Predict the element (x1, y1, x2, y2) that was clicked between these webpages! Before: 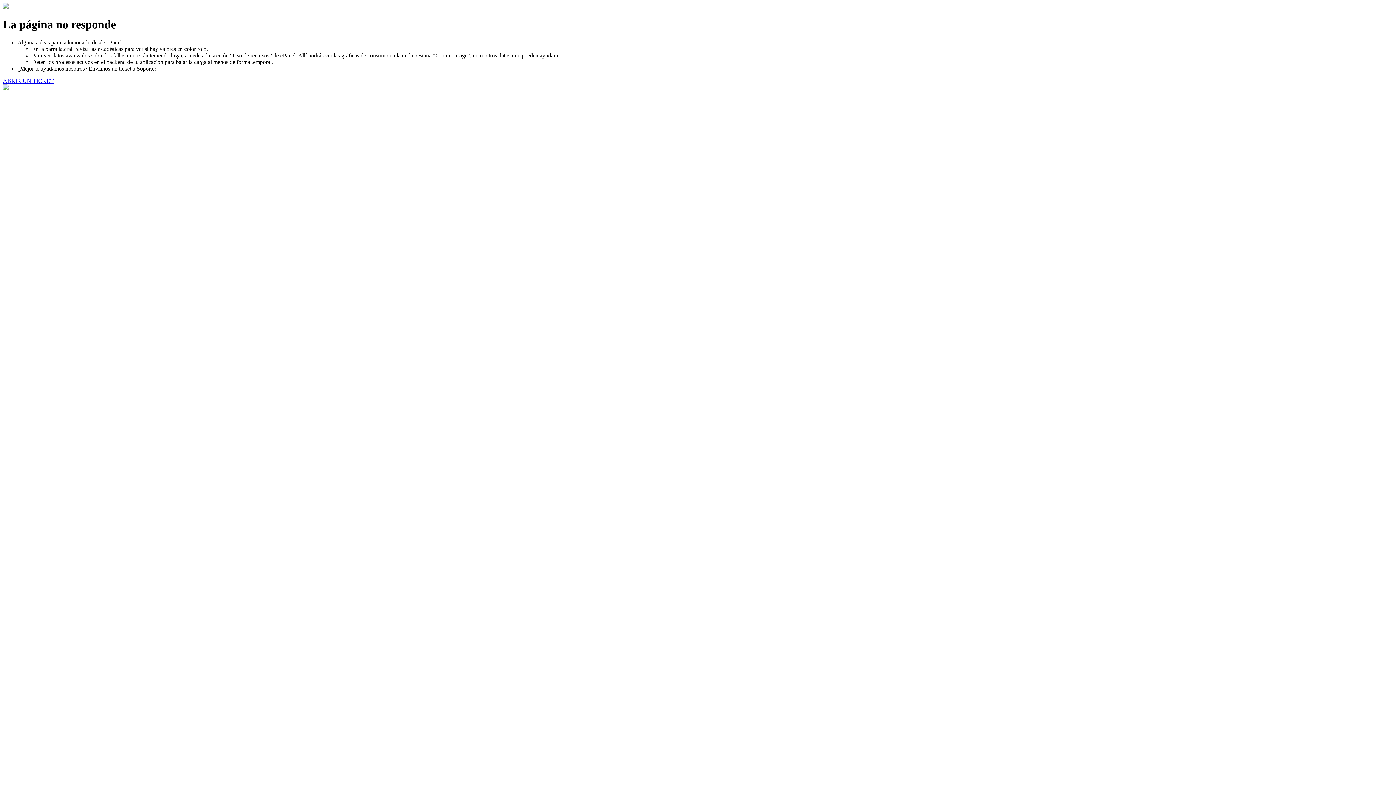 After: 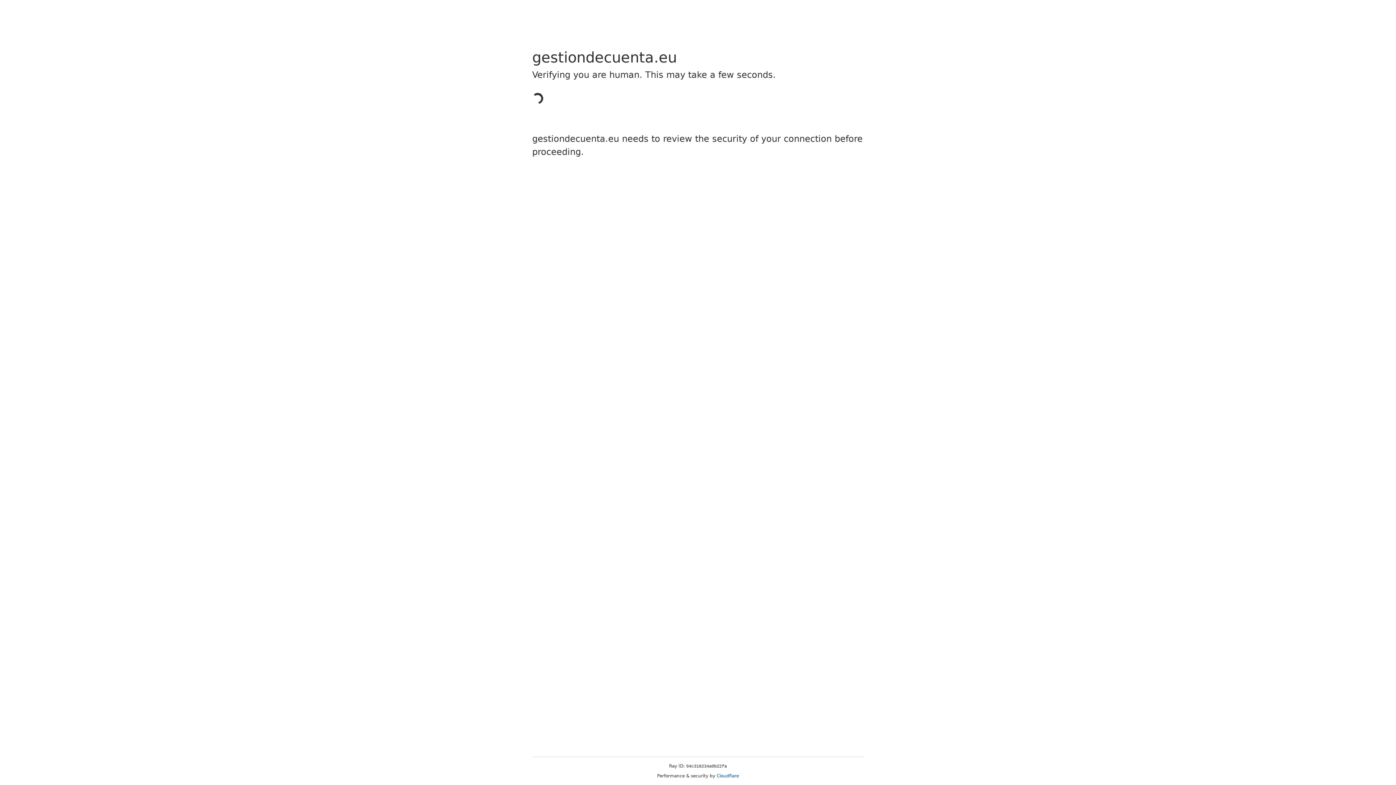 Action: bbox: (2, 77, 53, 83) label: ABRIR UN TICKET